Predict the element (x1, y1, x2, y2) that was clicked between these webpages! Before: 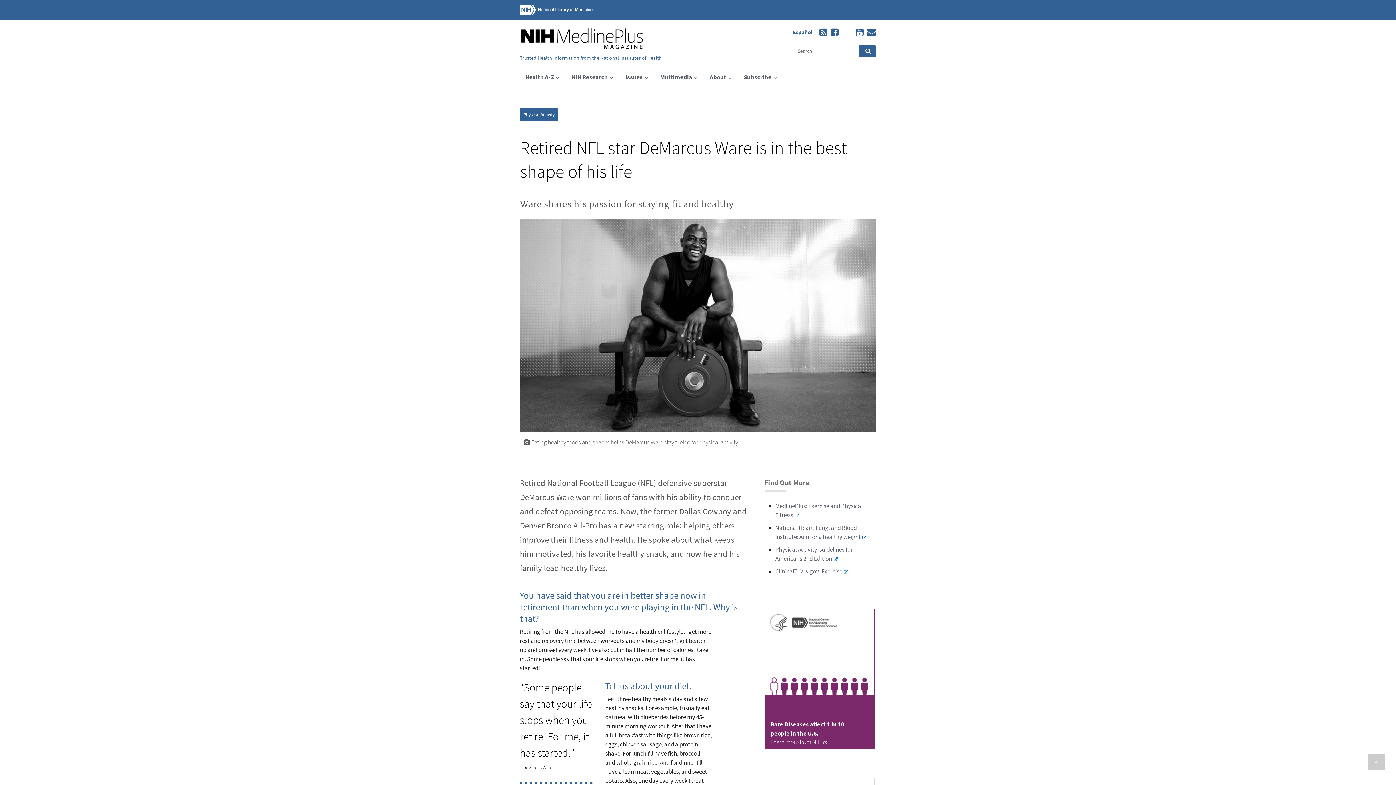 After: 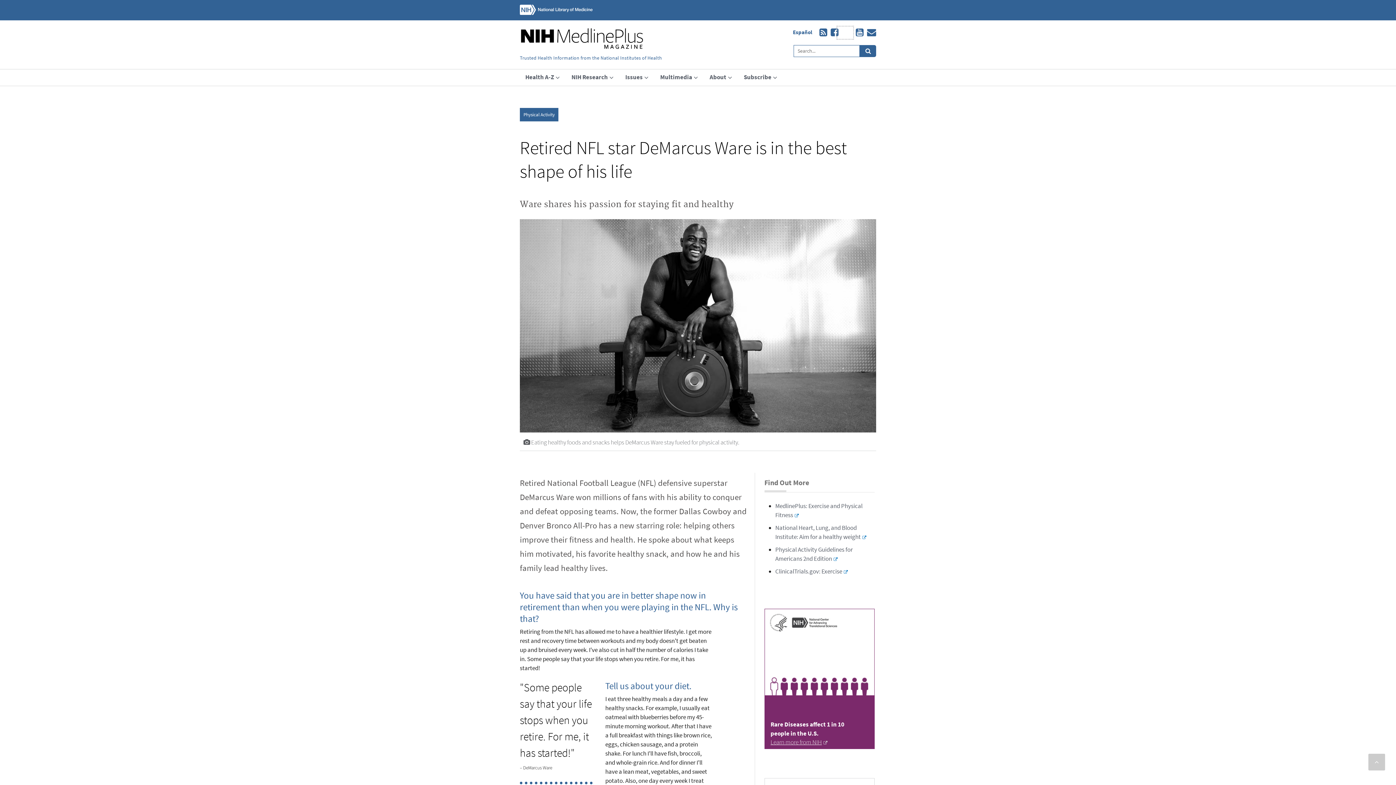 Action: bbox: (838, 27, 852, 37)